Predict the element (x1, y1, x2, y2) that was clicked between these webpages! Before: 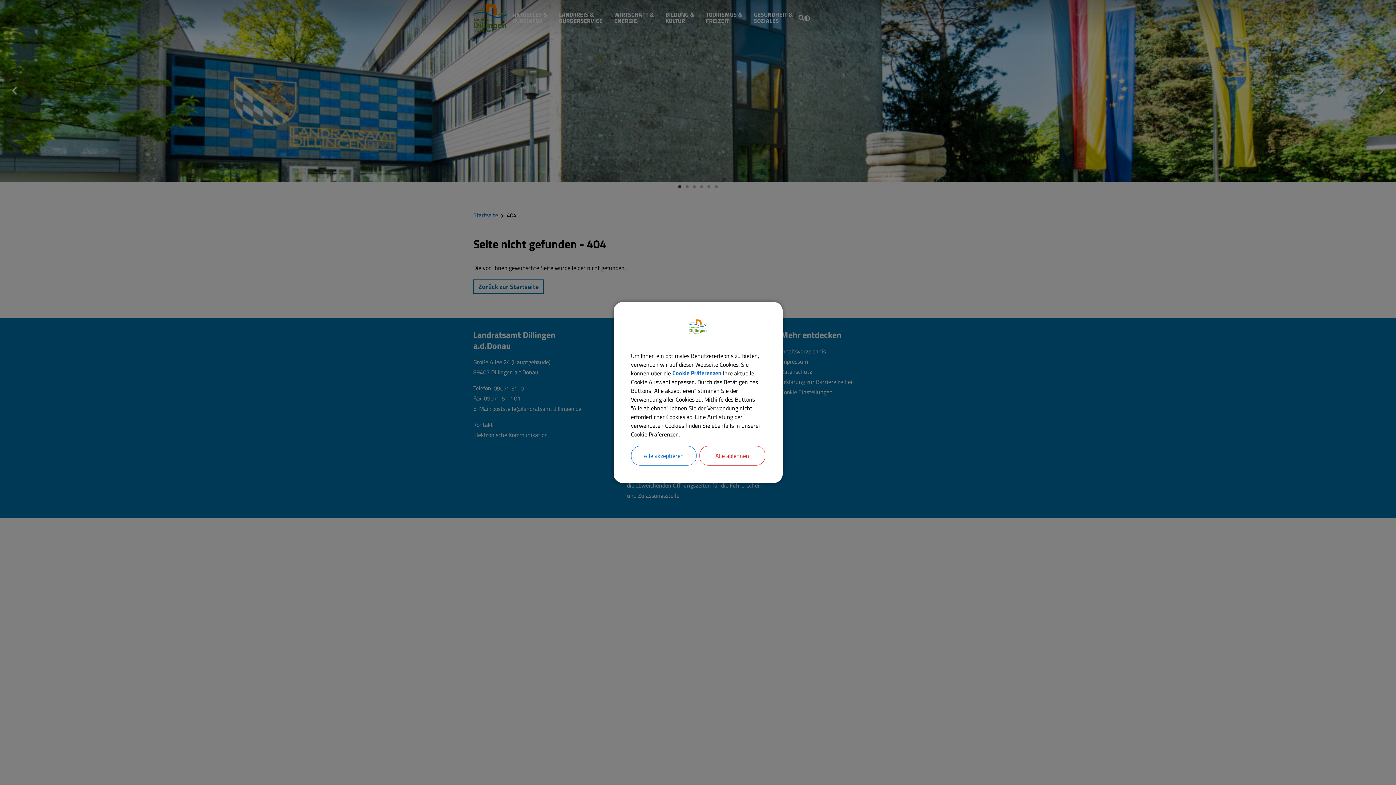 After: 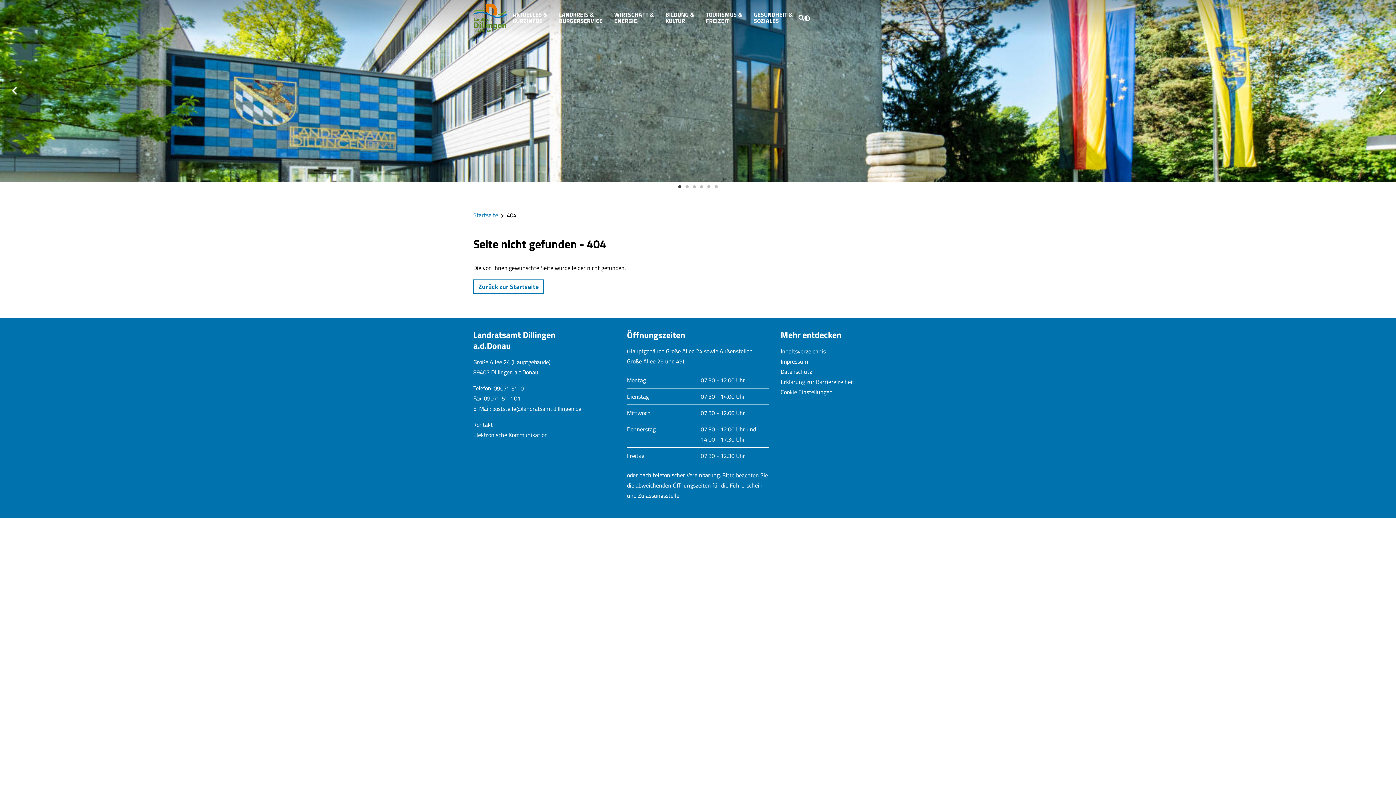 Action: label: Alle akzeptieren bbox: (631, 446, 696, 465)